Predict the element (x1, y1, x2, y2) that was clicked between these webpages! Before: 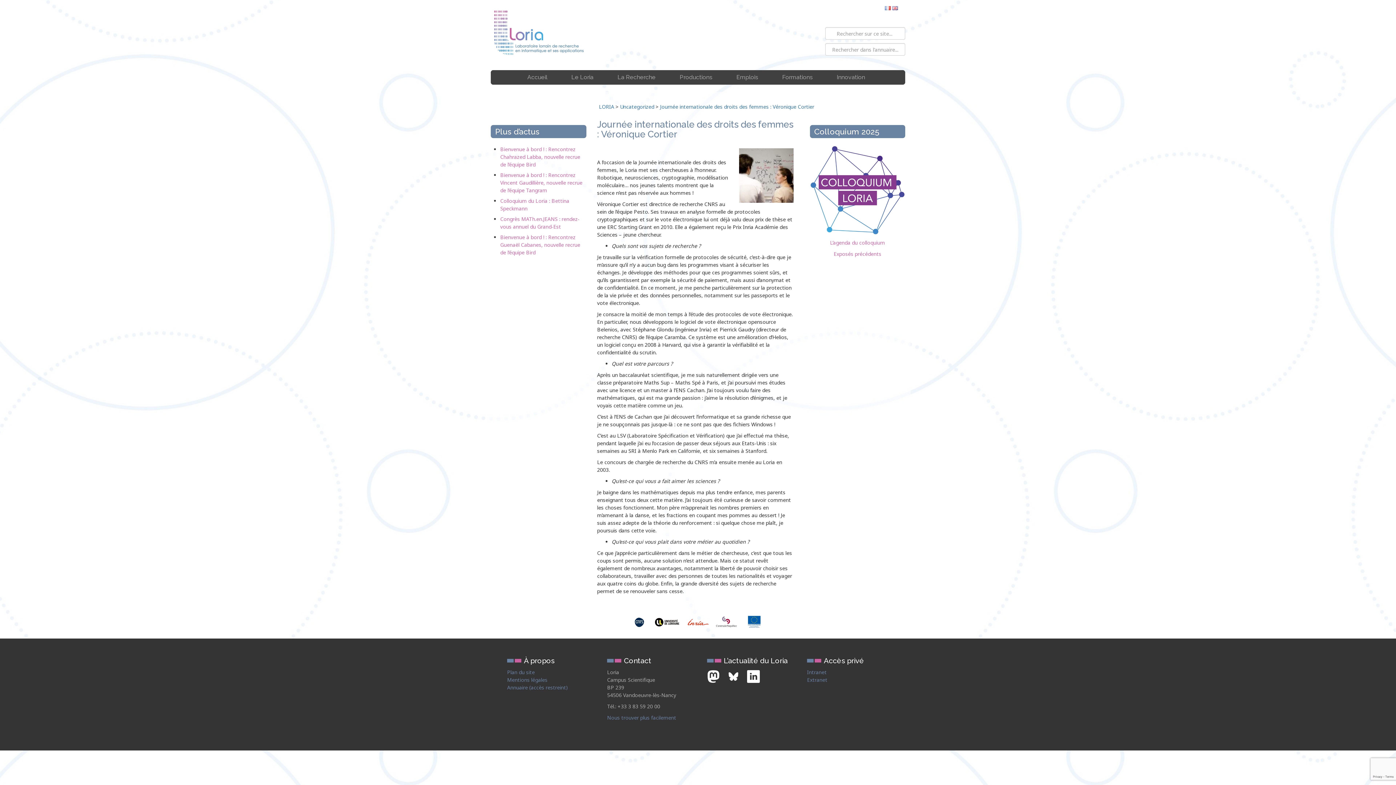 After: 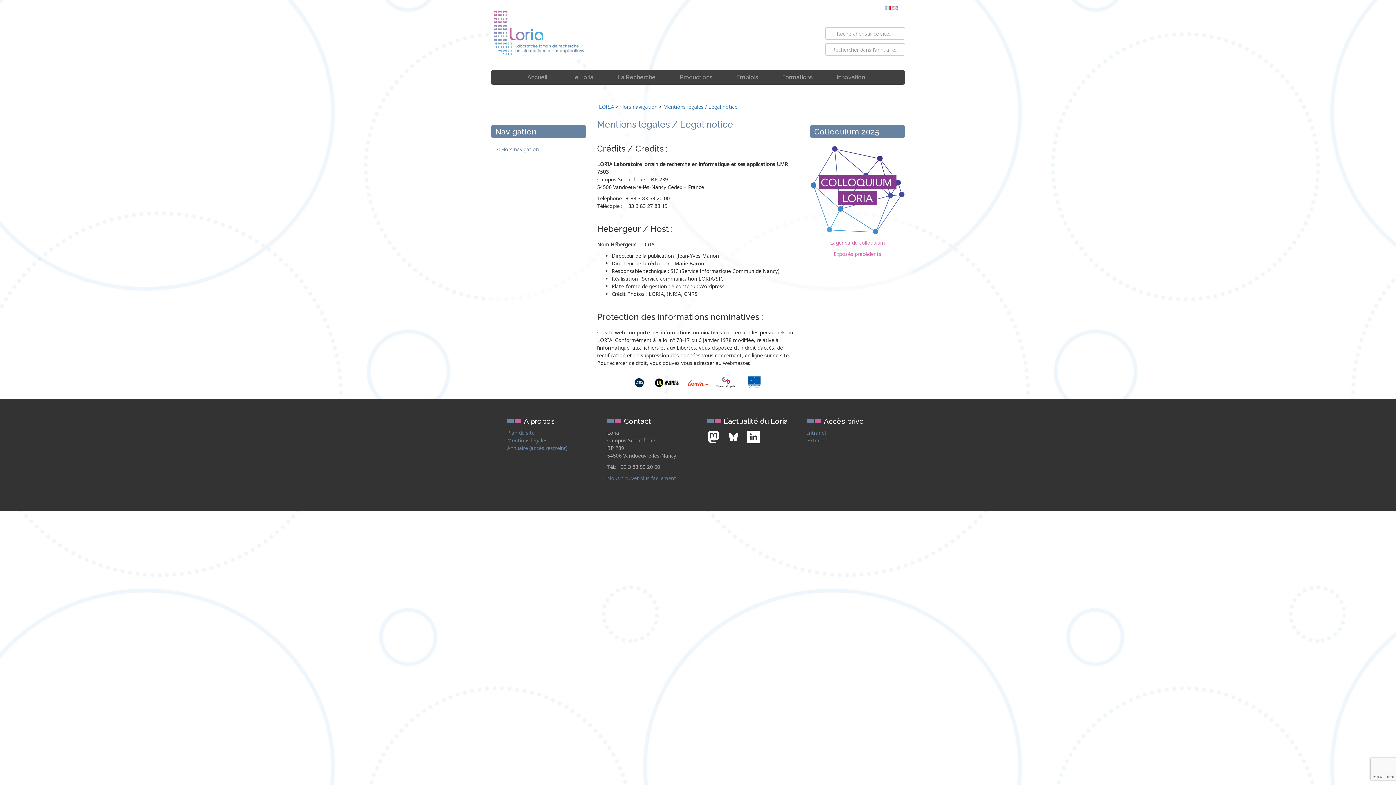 Action: bbox: (507, 676, 547, 683) label: Mentions légales